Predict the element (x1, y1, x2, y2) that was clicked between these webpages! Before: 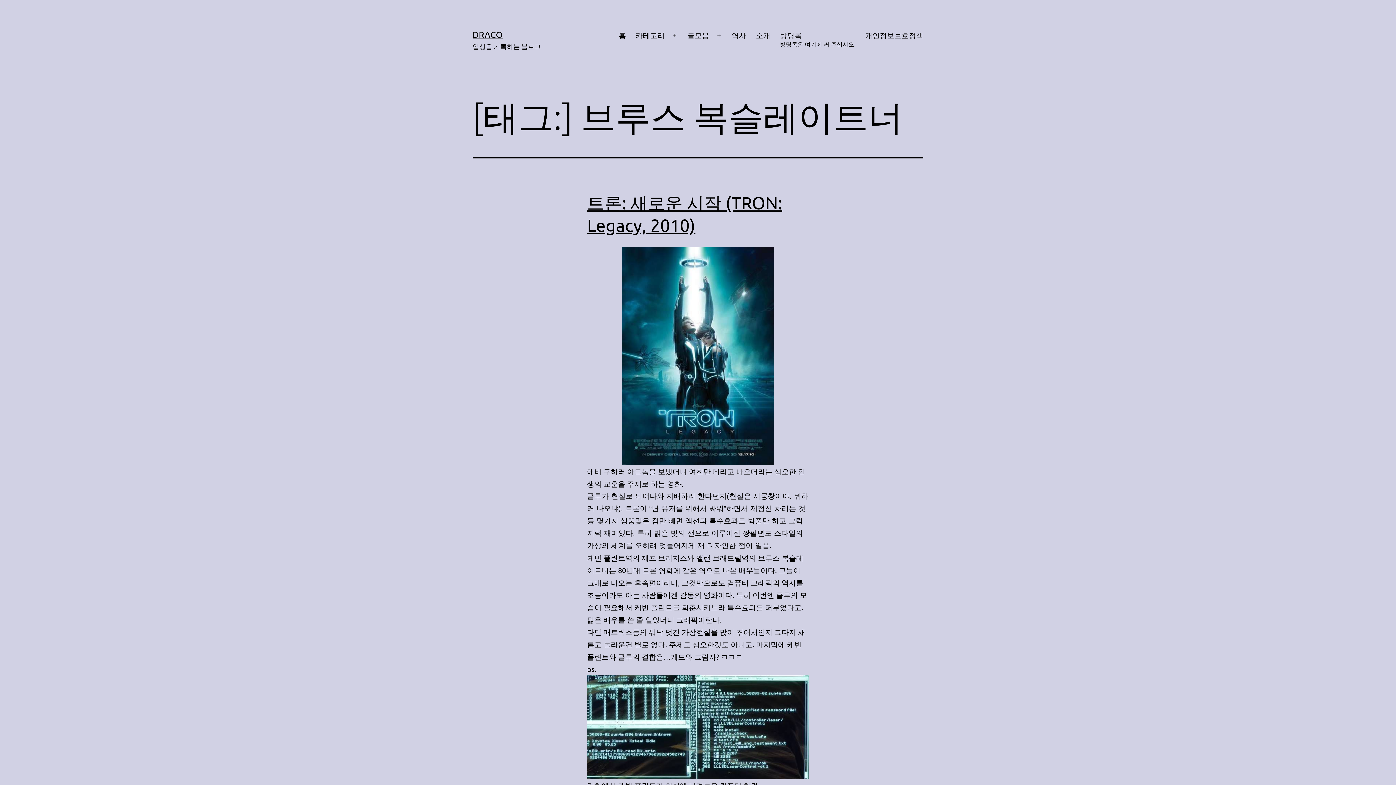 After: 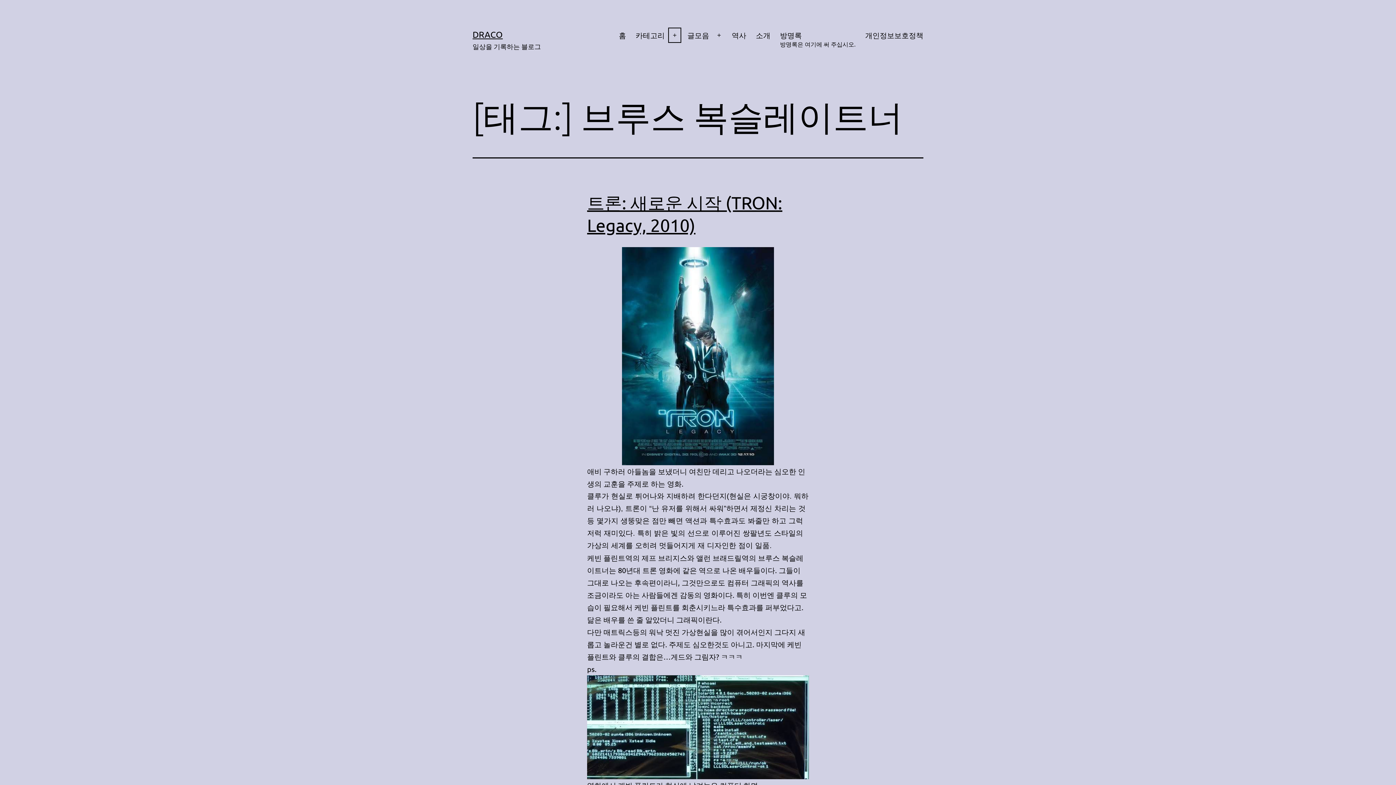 Action: bbox: (666, 26, 682, 44) label: 메뉴 열기